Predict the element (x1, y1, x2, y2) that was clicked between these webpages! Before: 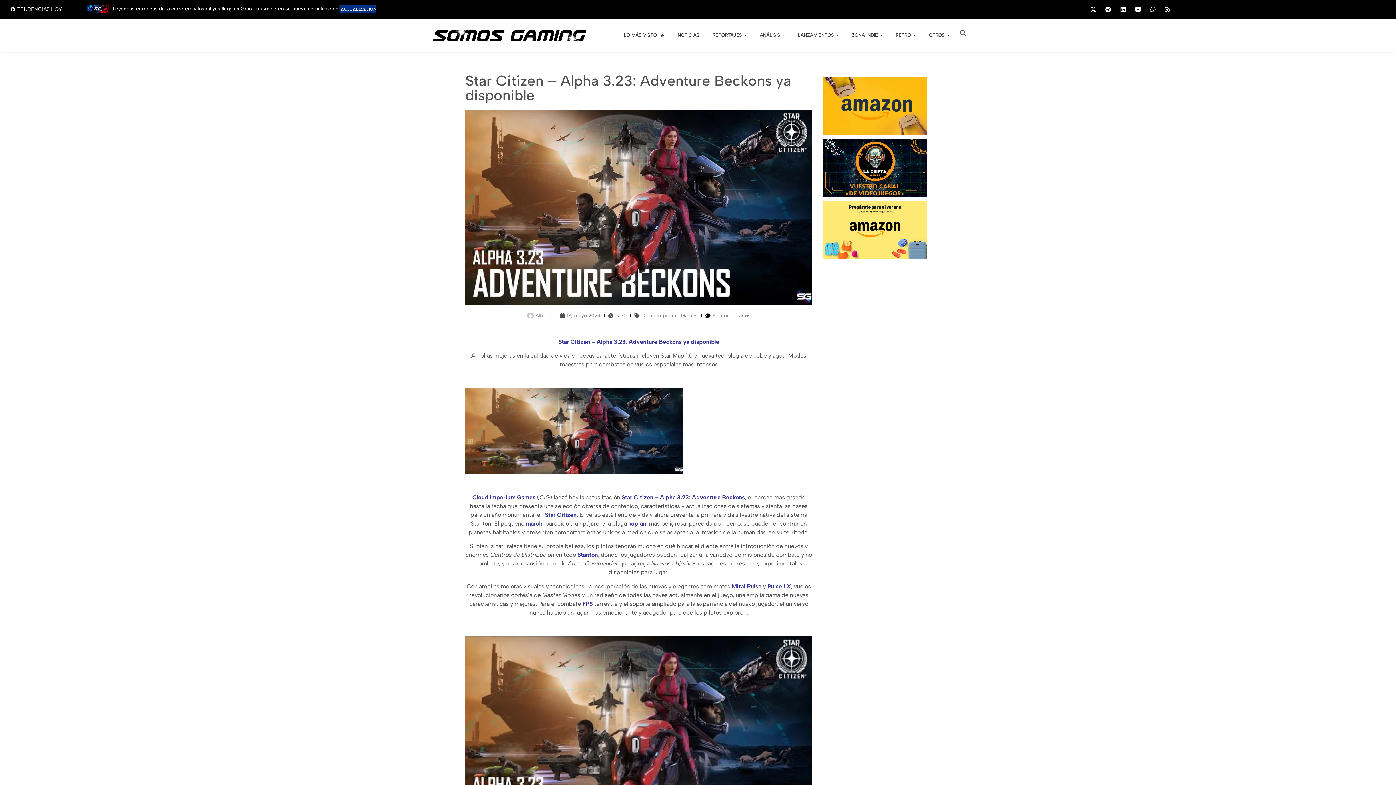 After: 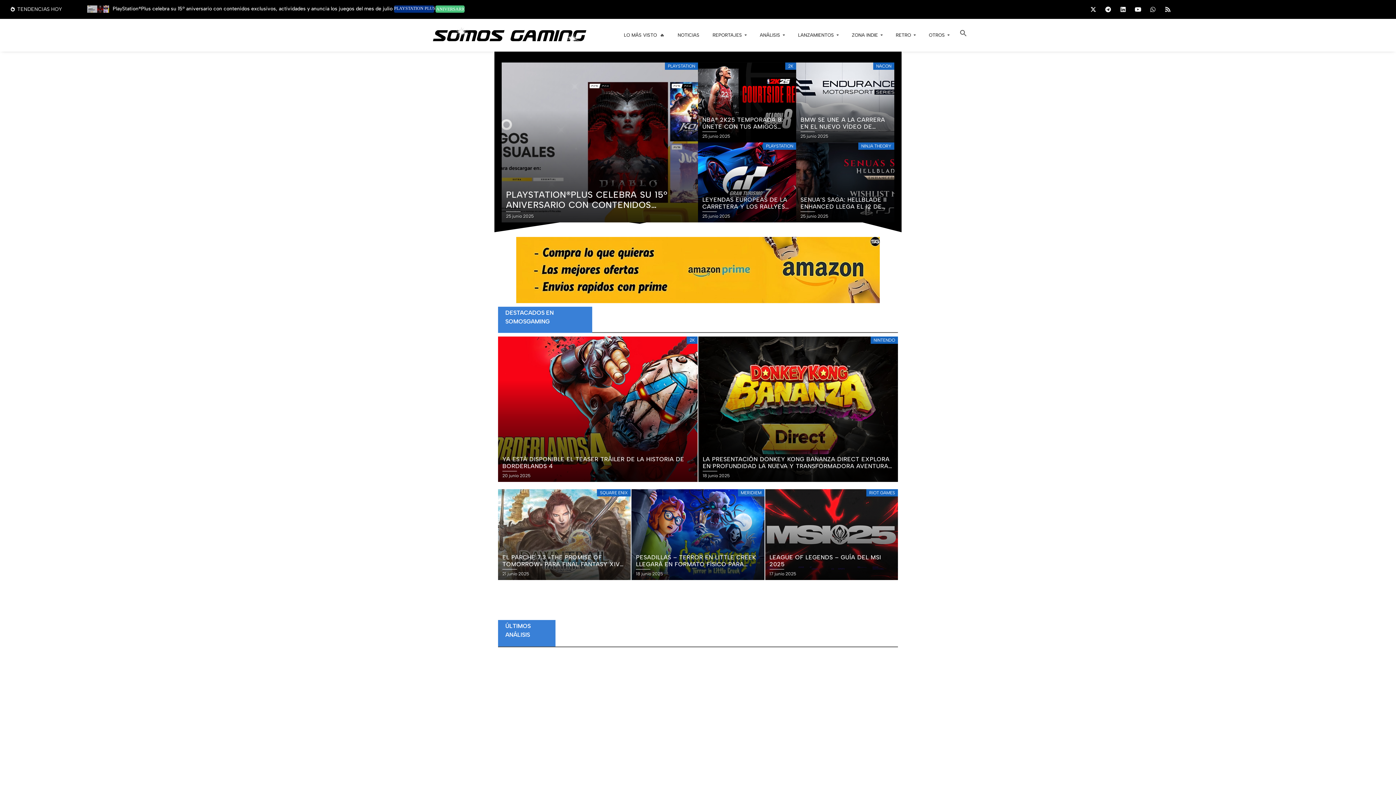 Action: bbox: (432, 26, 586, 44)